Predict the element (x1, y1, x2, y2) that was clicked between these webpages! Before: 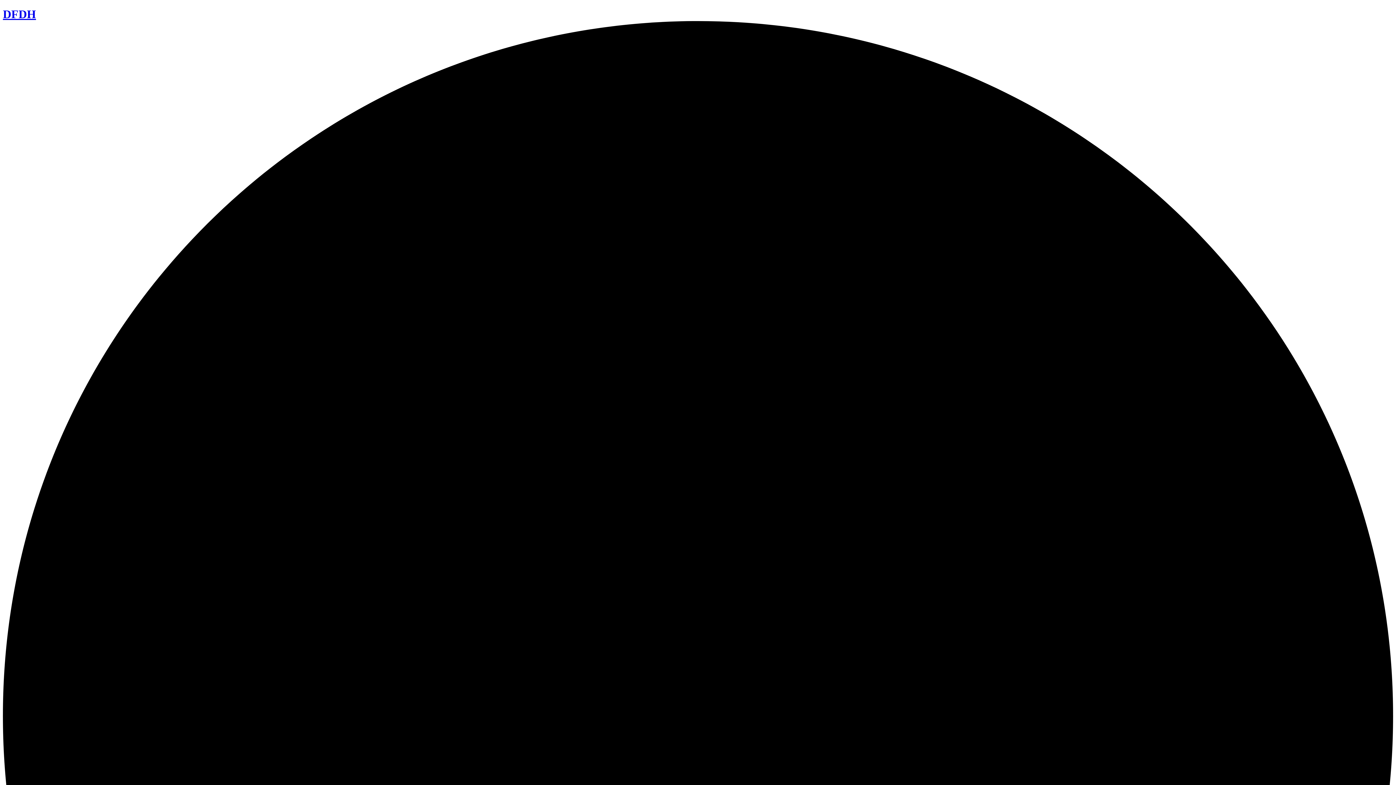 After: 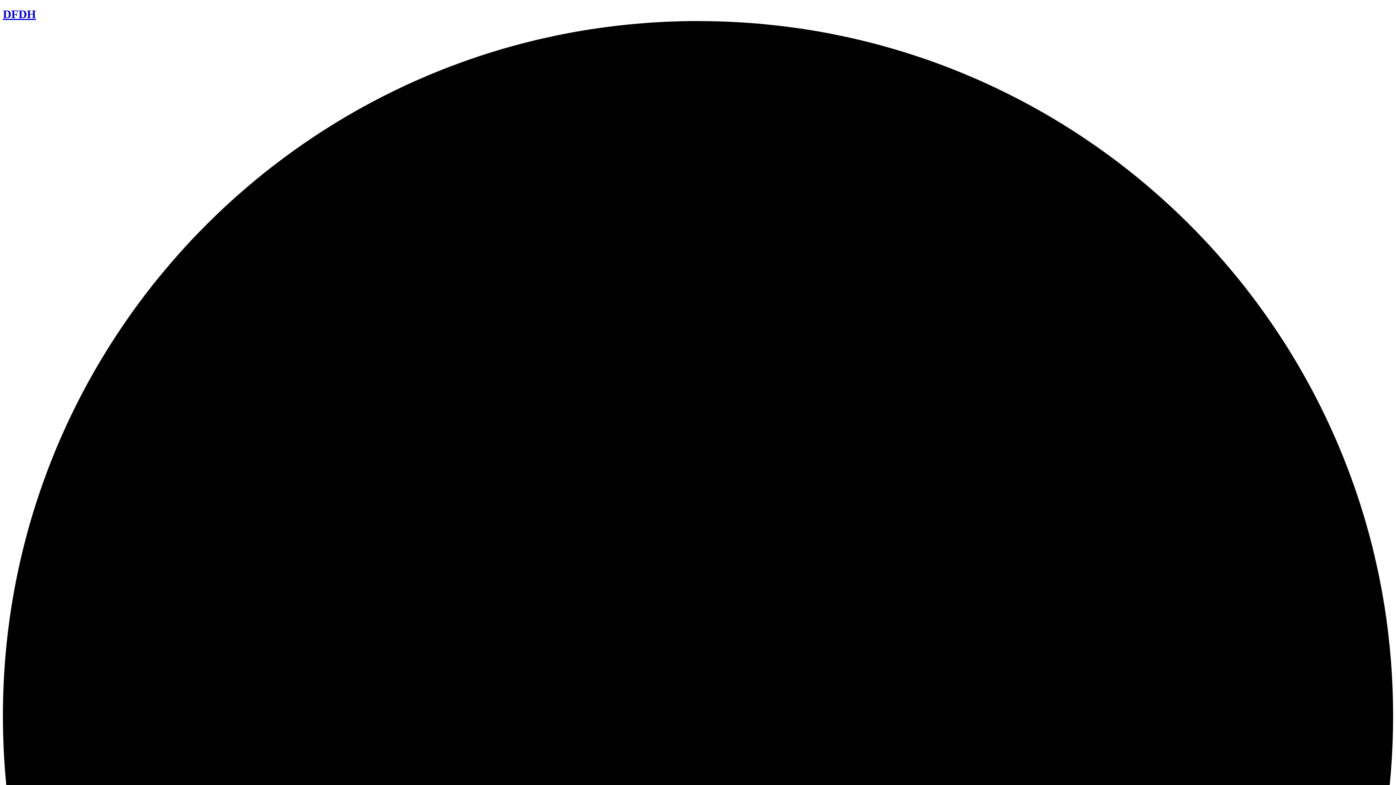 Action: bbox: (2, 7, 1393, 1414) label: DFDH 